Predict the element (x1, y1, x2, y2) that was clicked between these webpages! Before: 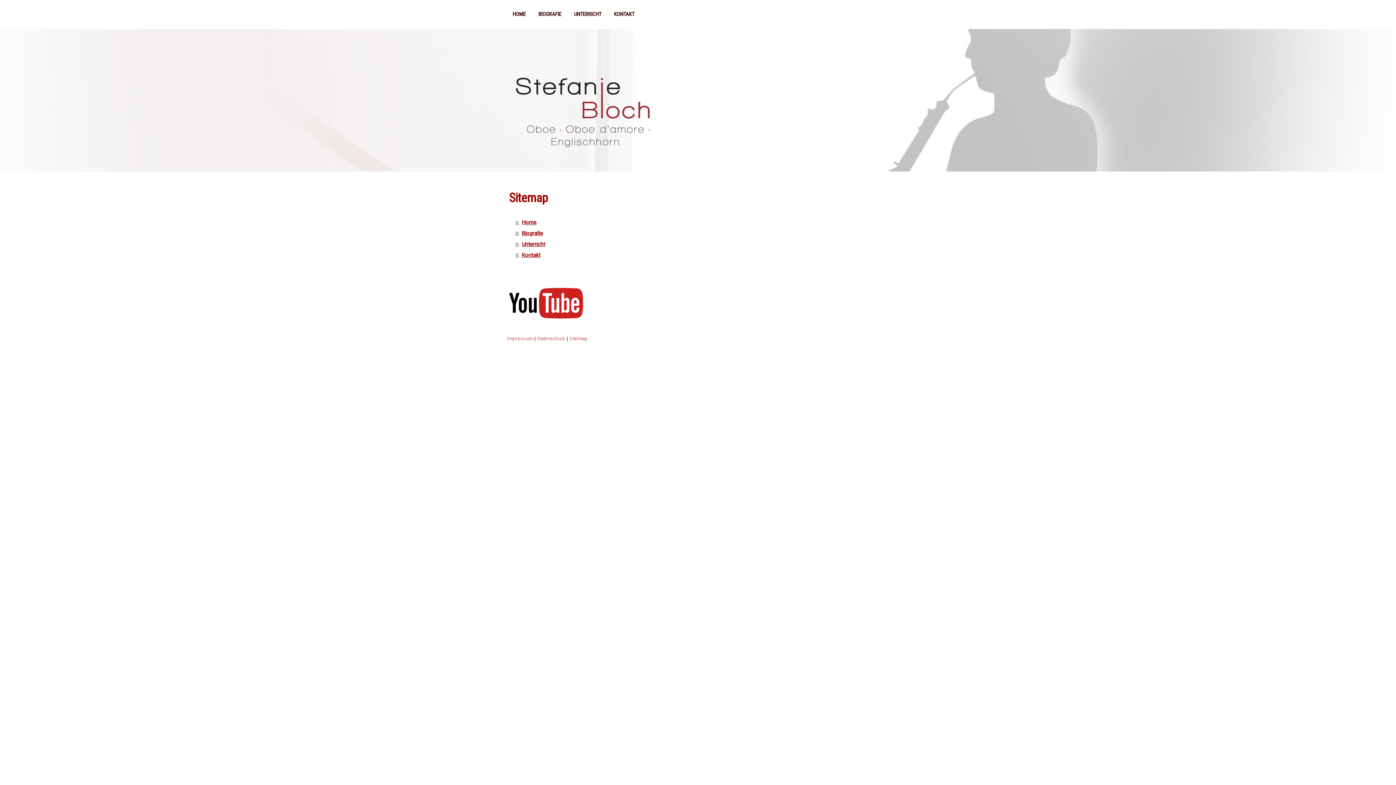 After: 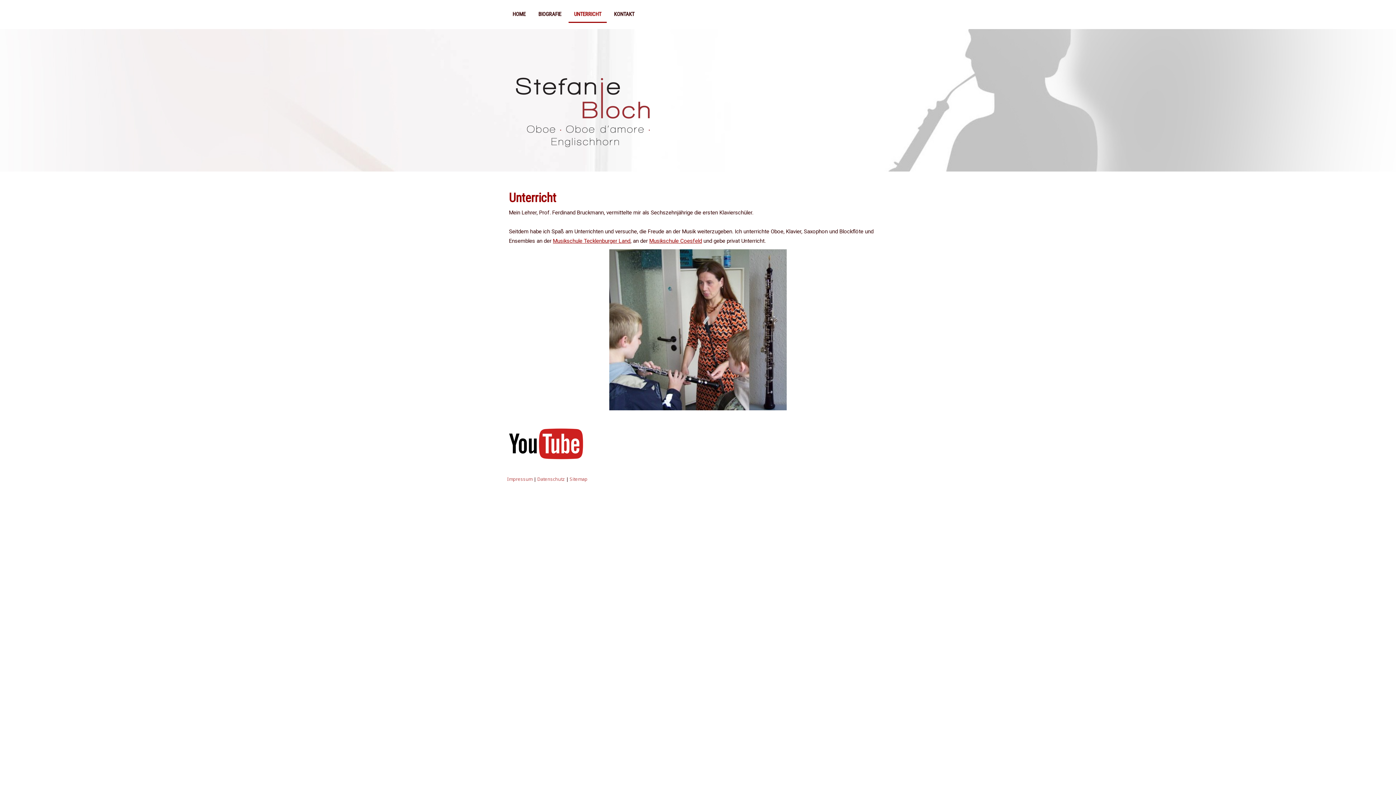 Action: label: Unterricht bbox: (515, 238, 889, 249)